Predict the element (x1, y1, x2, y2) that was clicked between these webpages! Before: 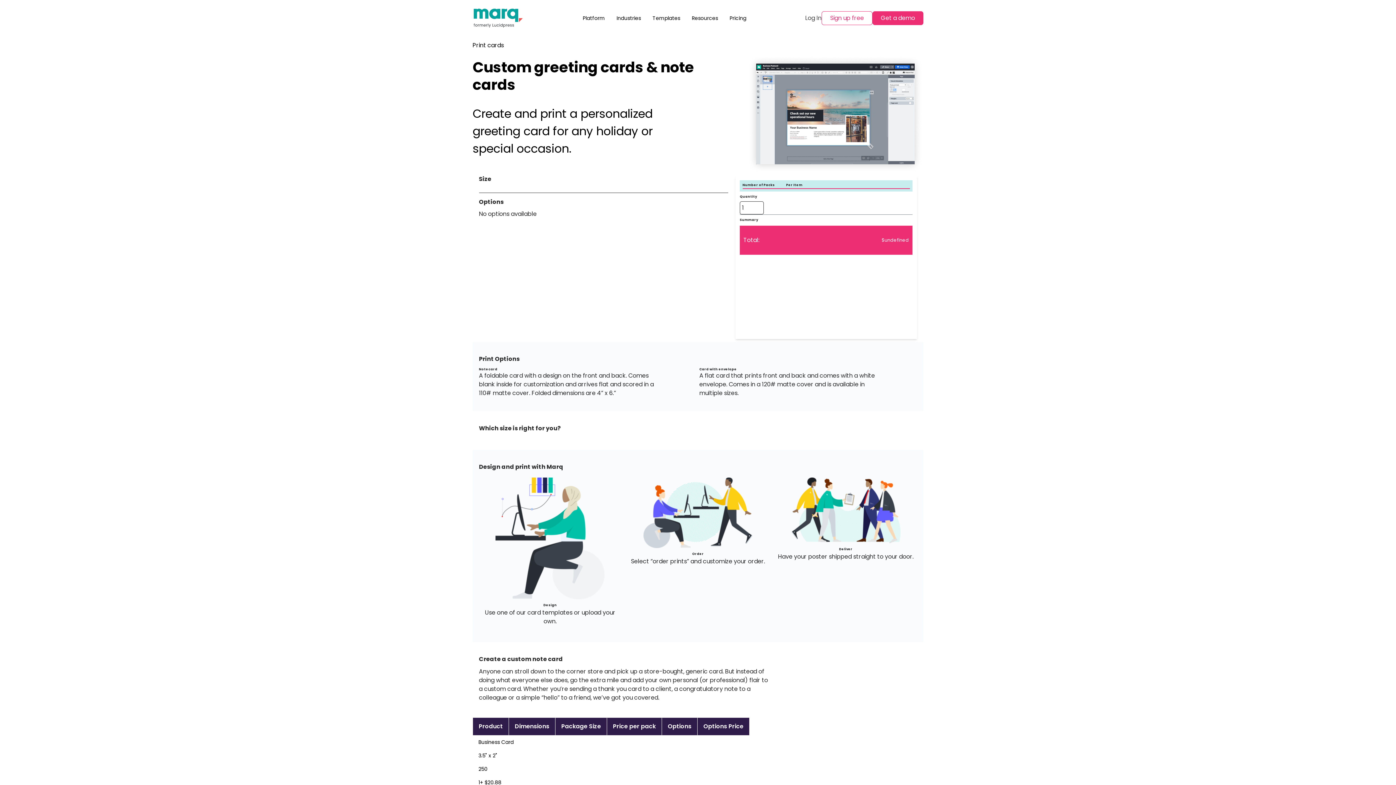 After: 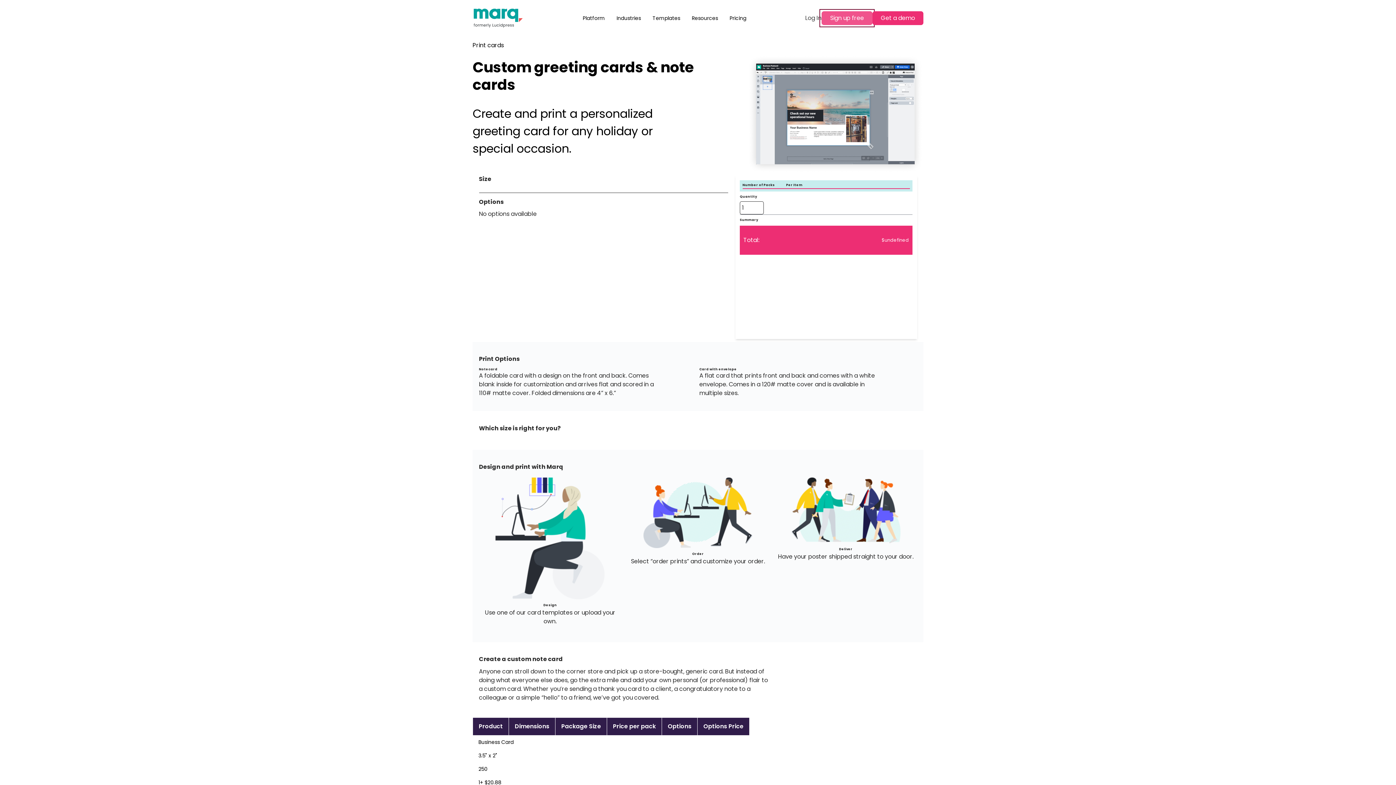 Action: label: Sign up free bbox: (821, 11, 872, 25)